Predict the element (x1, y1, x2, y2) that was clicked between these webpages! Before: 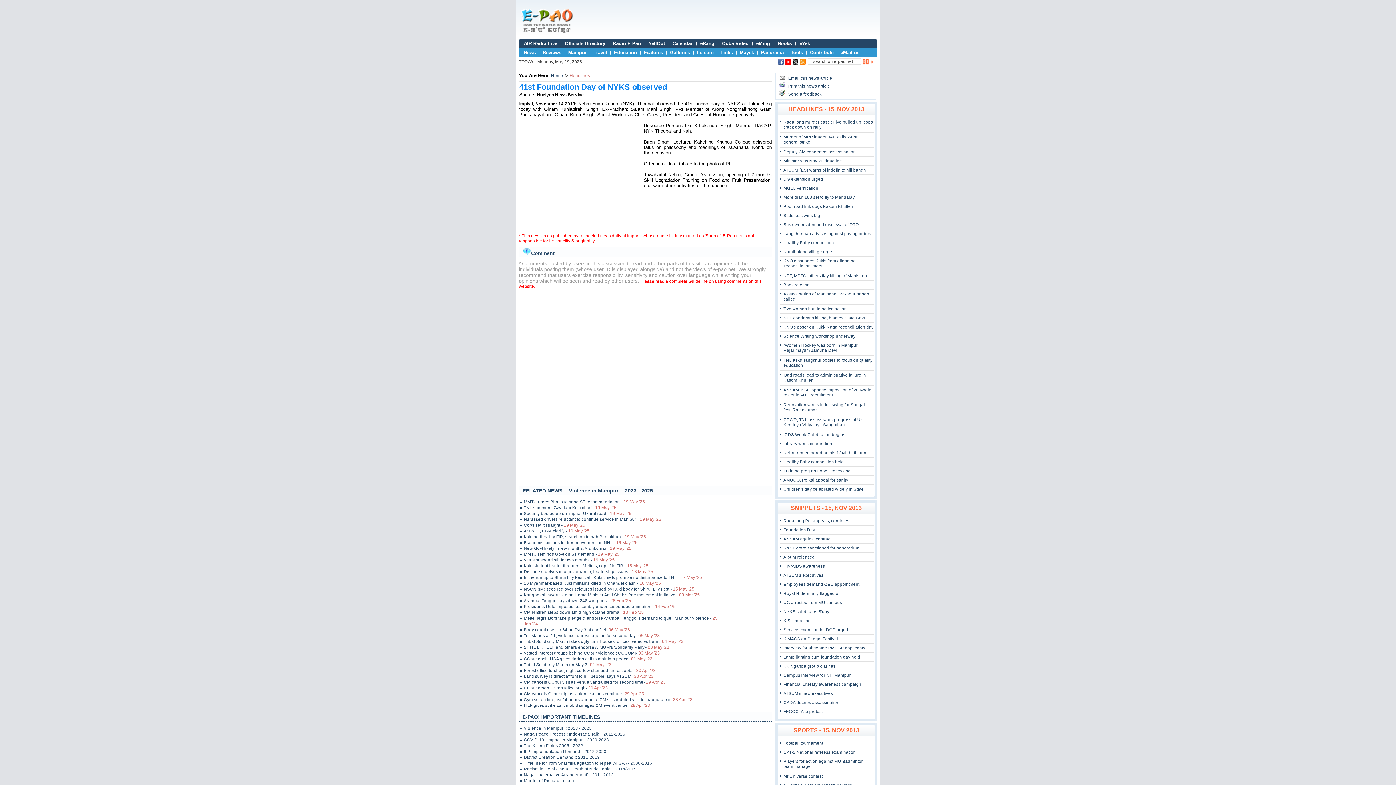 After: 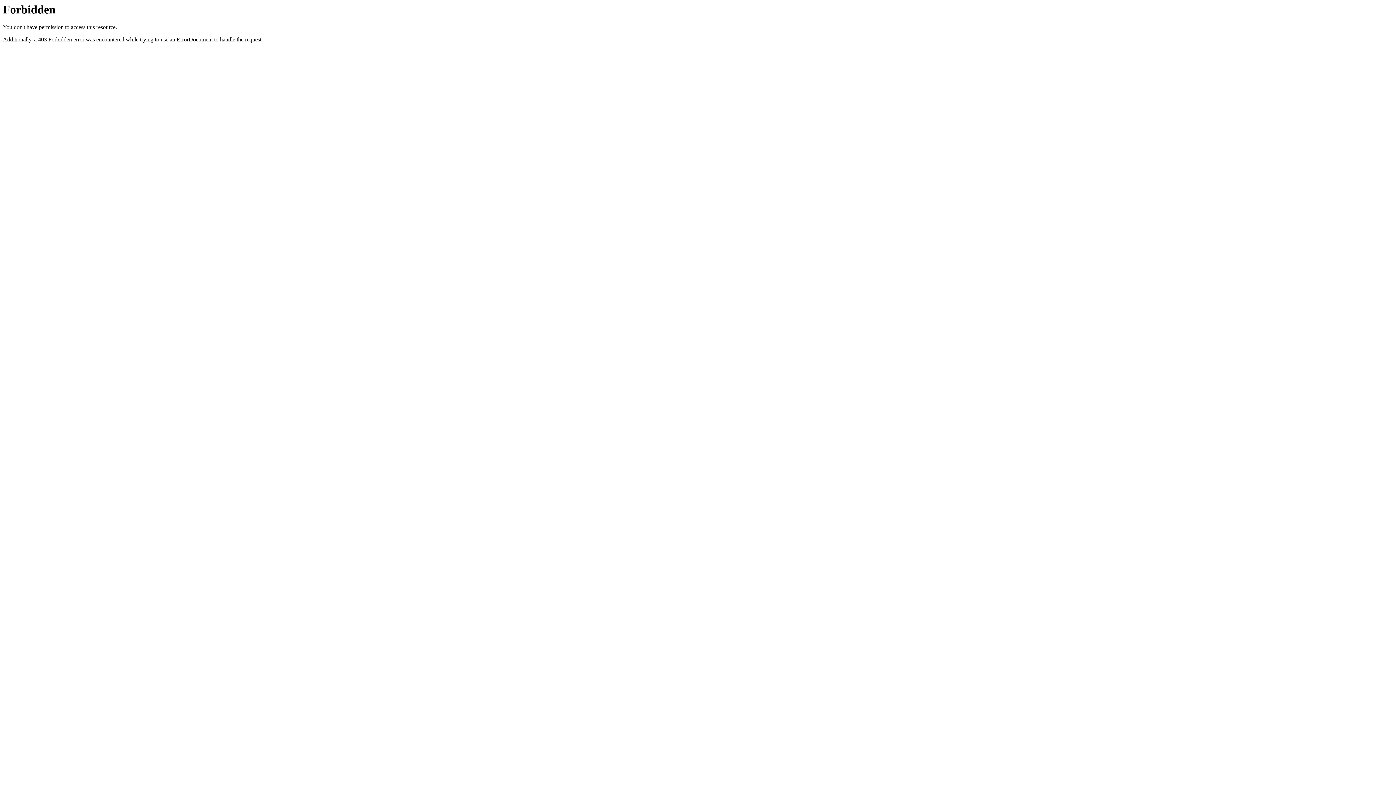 Action: label: eMing bbox: (756, 40, 770, 46)